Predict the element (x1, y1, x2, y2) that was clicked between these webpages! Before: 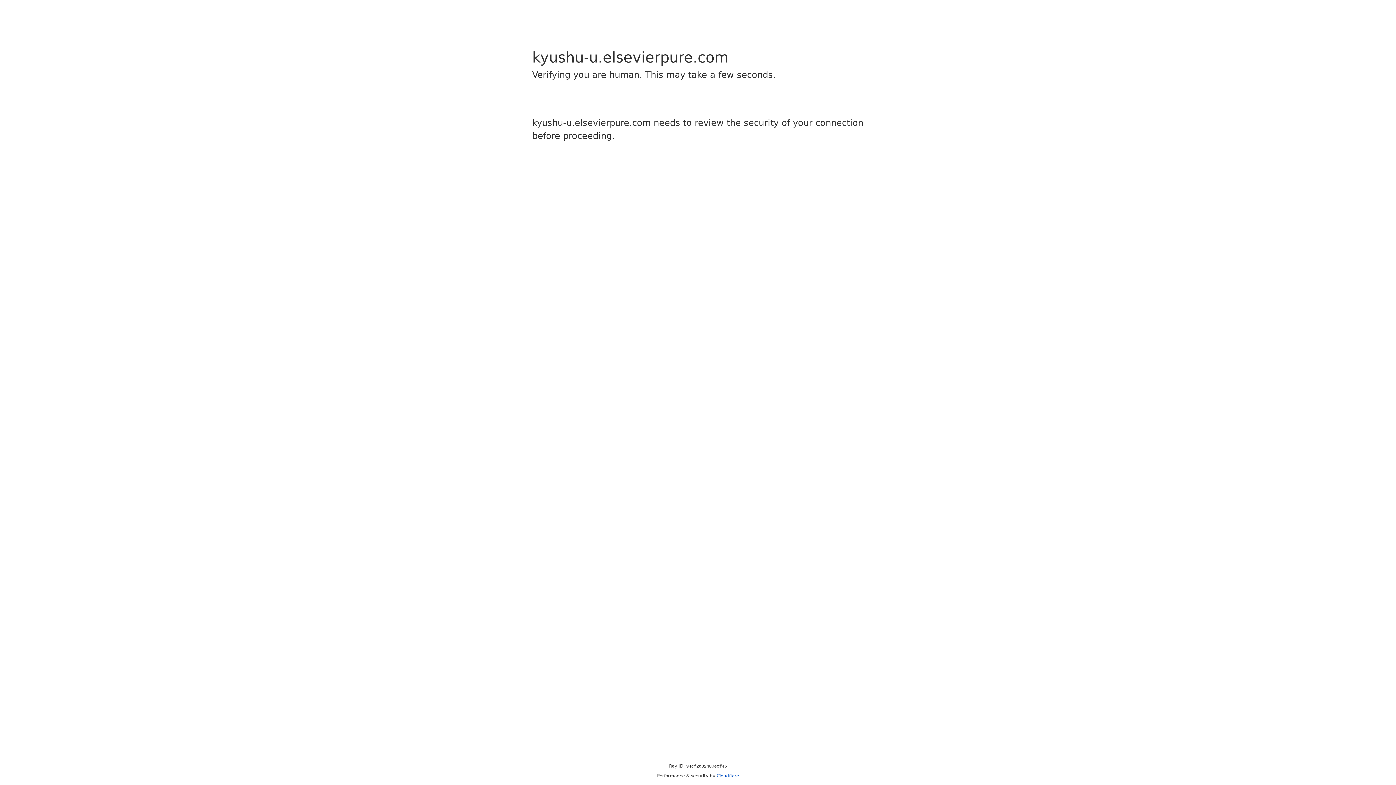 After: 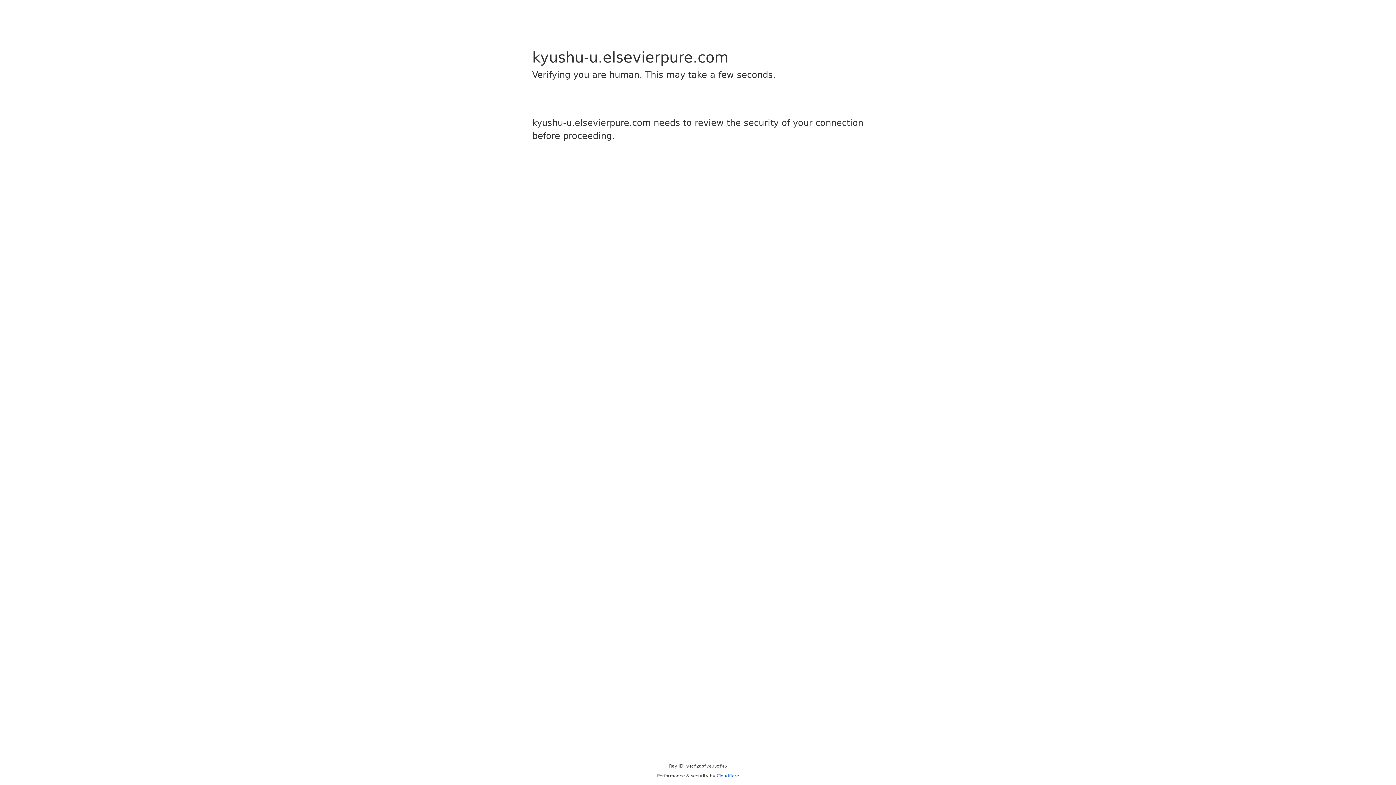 Action: bbox: (716, 773, 739, 778) label: Cloudflare